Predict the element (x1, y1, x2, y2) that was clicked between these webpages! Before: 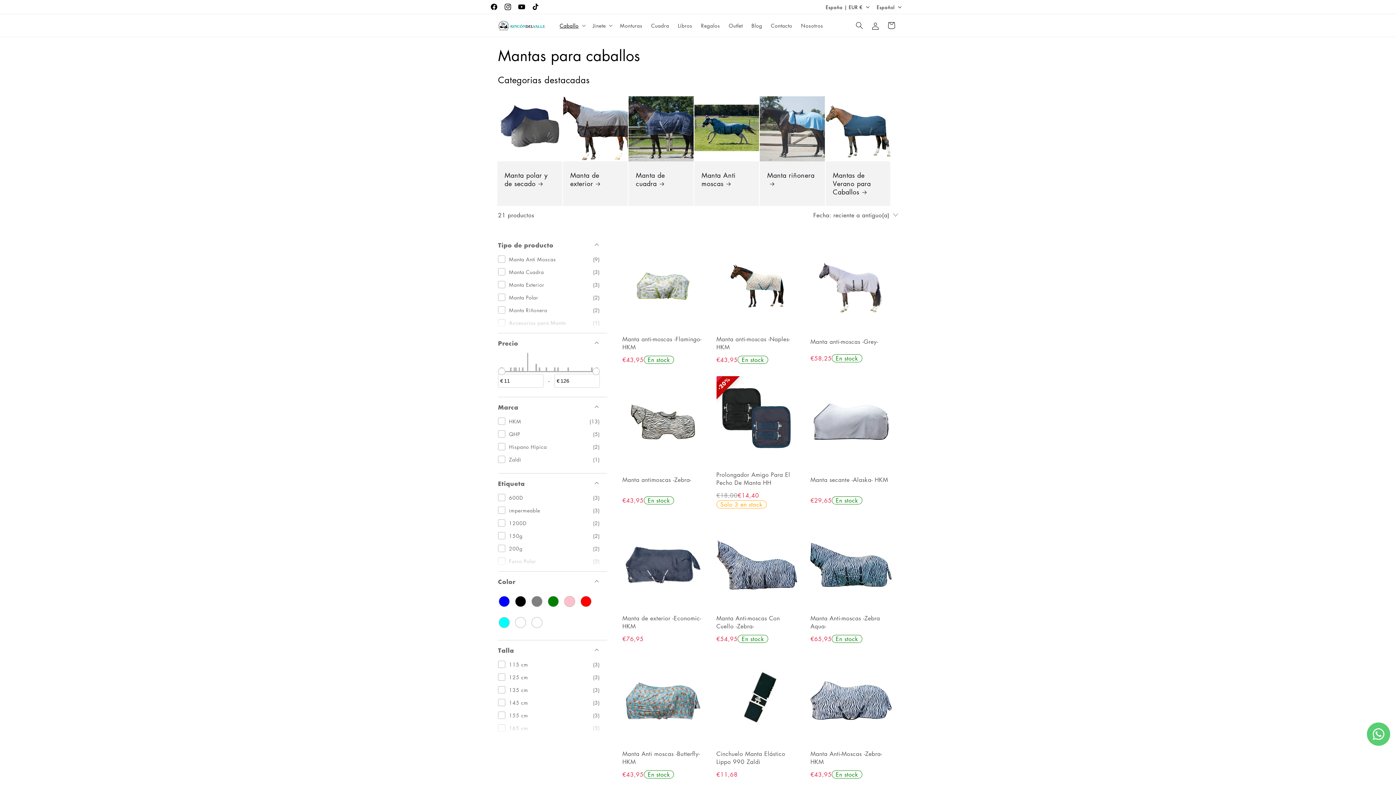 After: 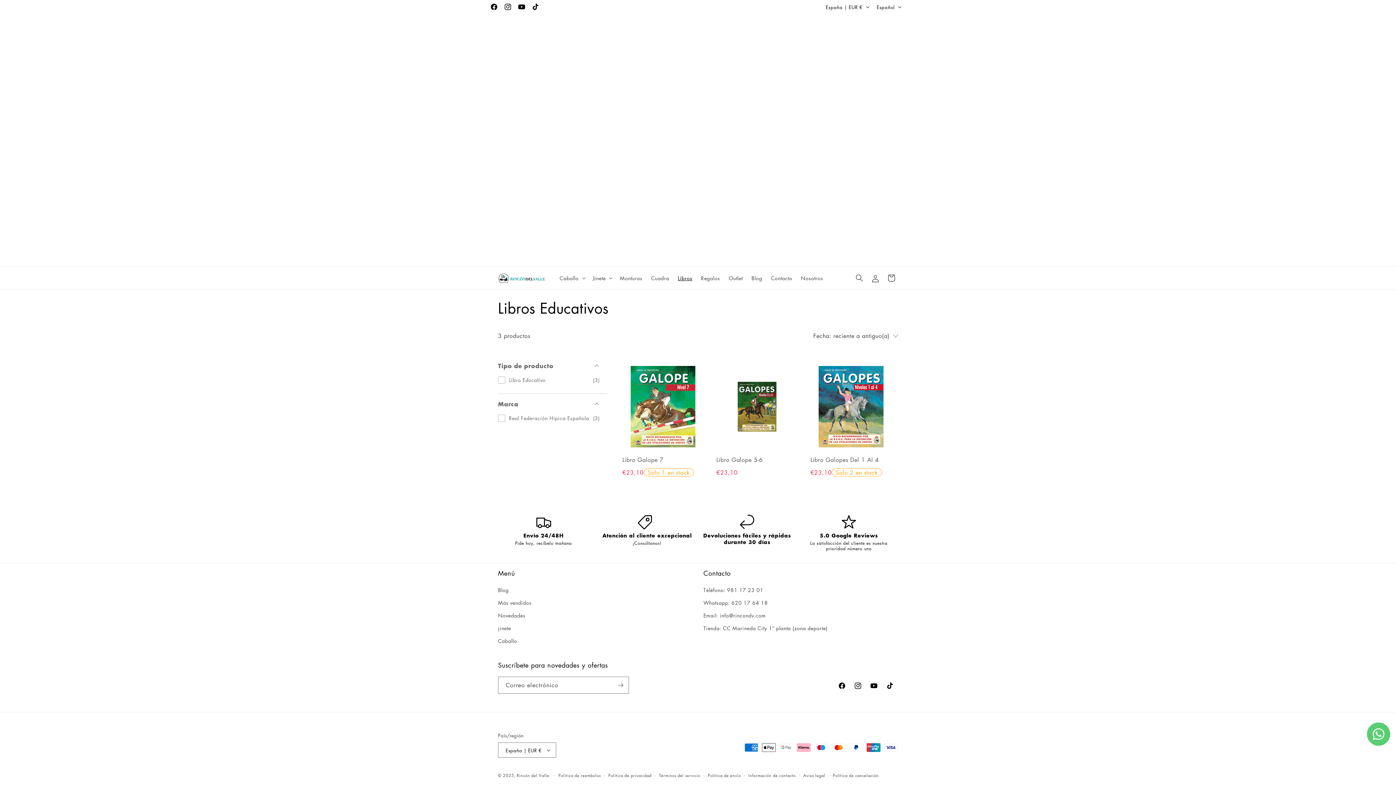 Action: bbox: (673, 17, 696, 33) label: Libros